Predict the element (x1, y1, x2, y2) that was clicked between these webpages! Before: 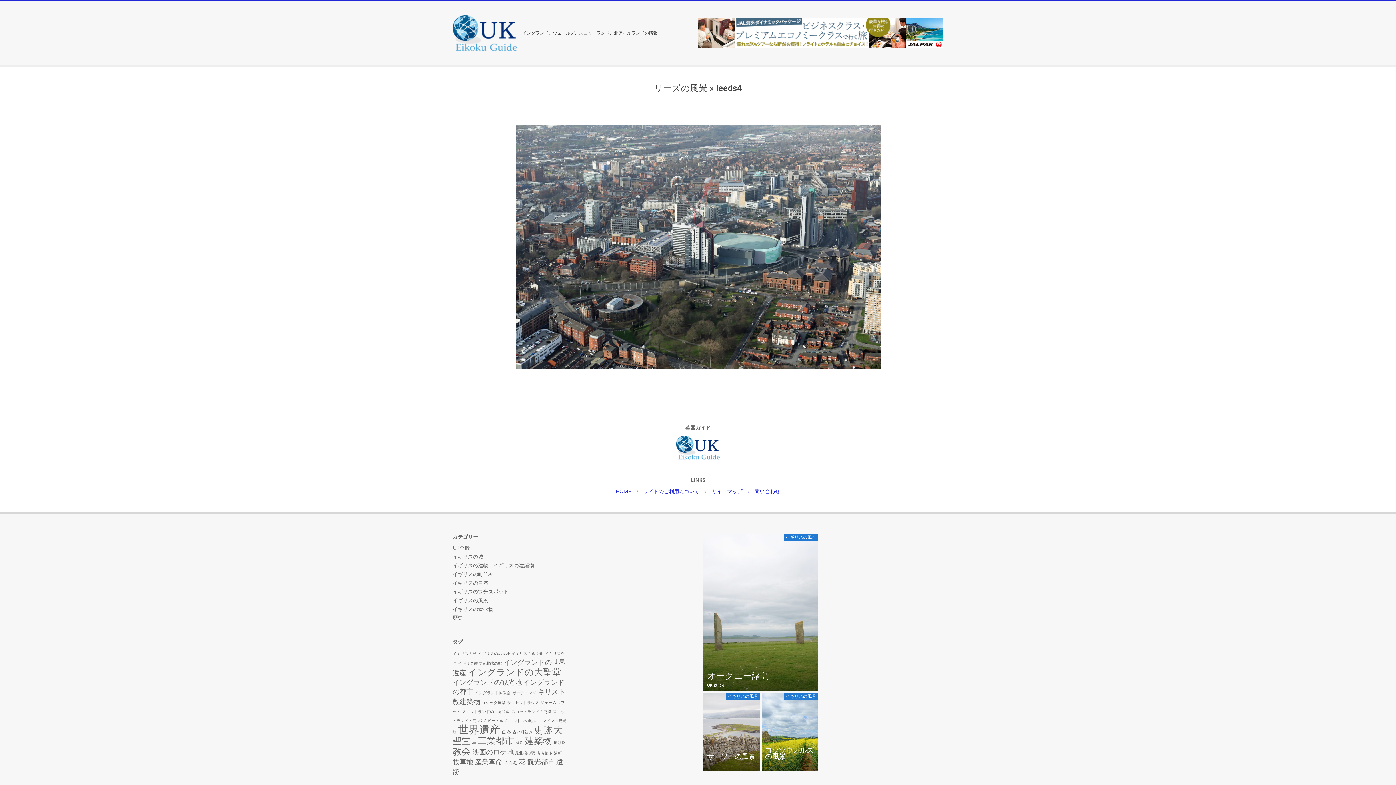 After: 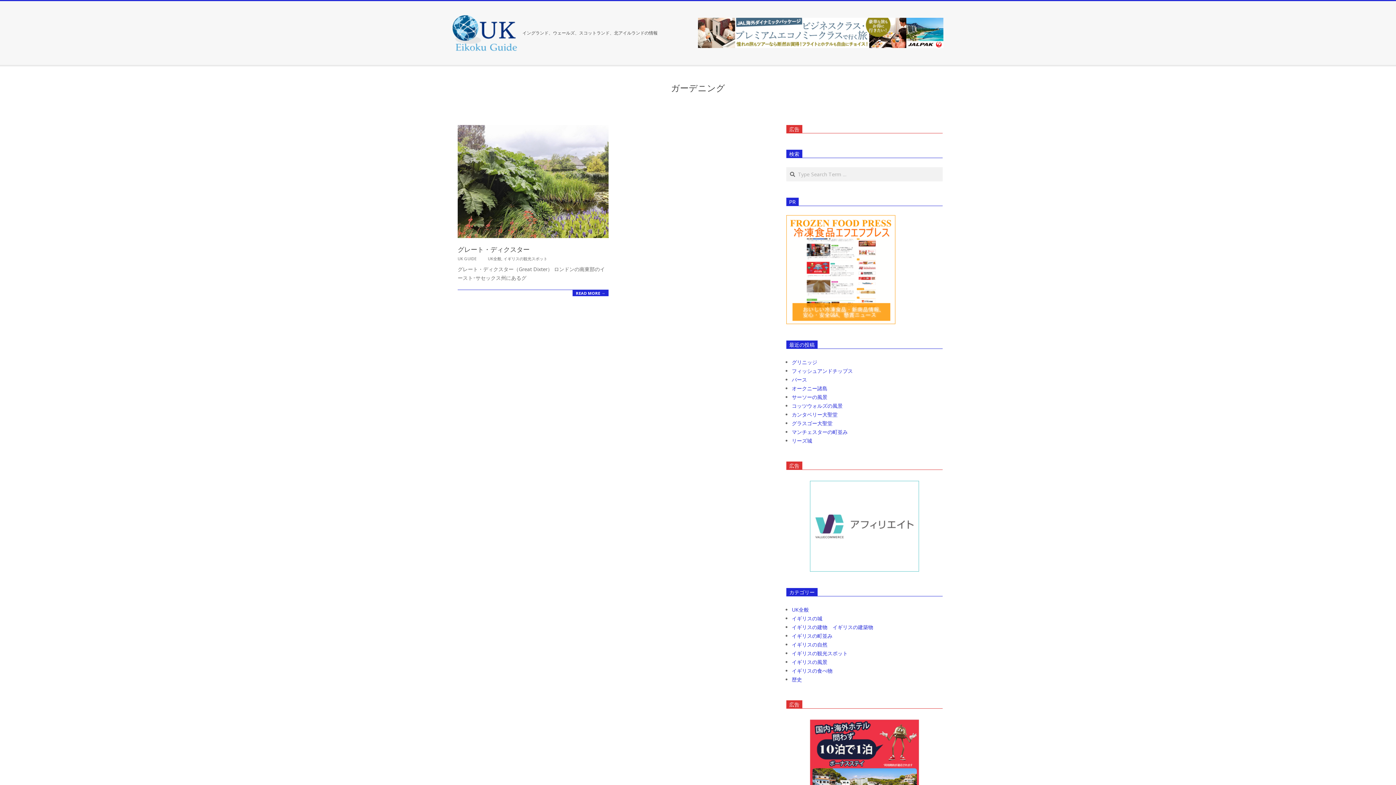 Action: bbox: (512, 690, 536, 695) label: ガーデニング (1個の項目)